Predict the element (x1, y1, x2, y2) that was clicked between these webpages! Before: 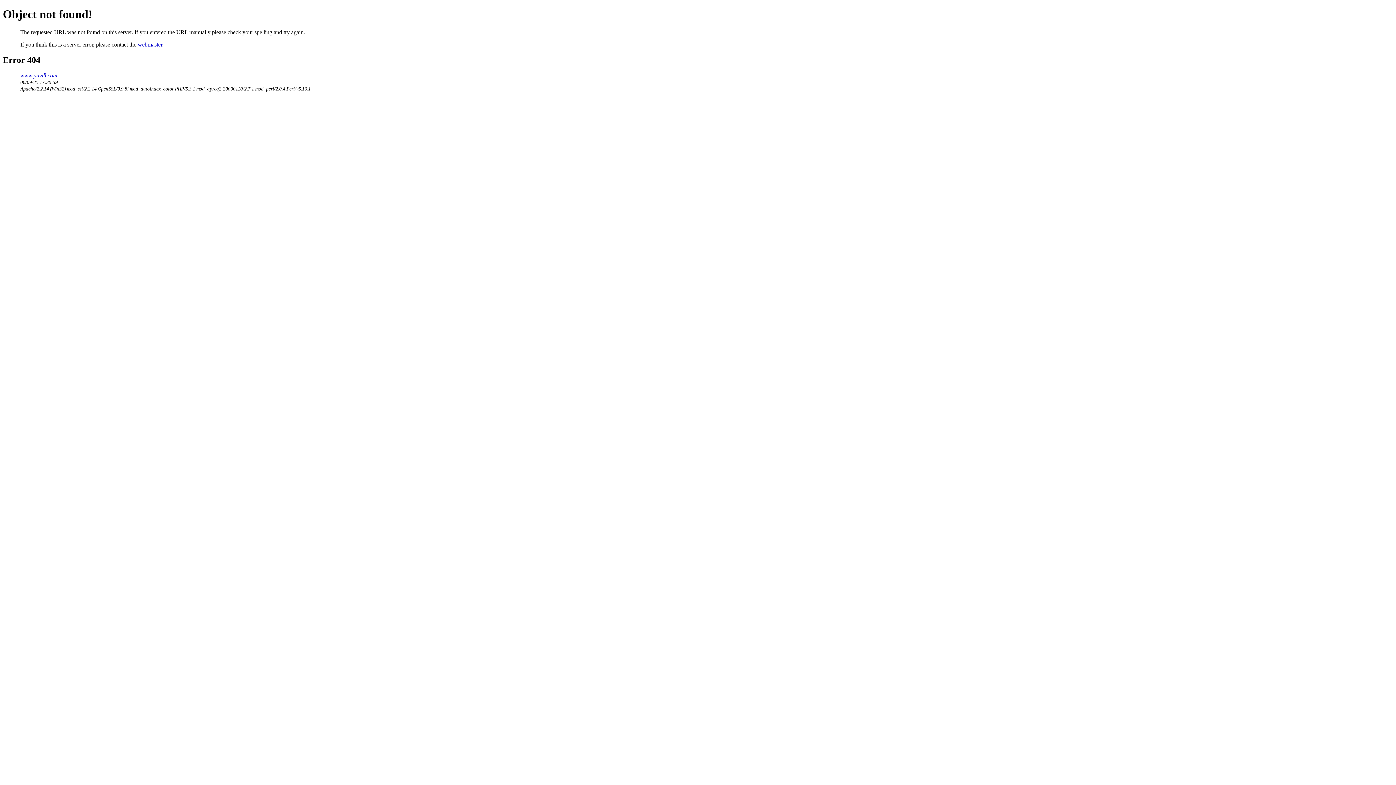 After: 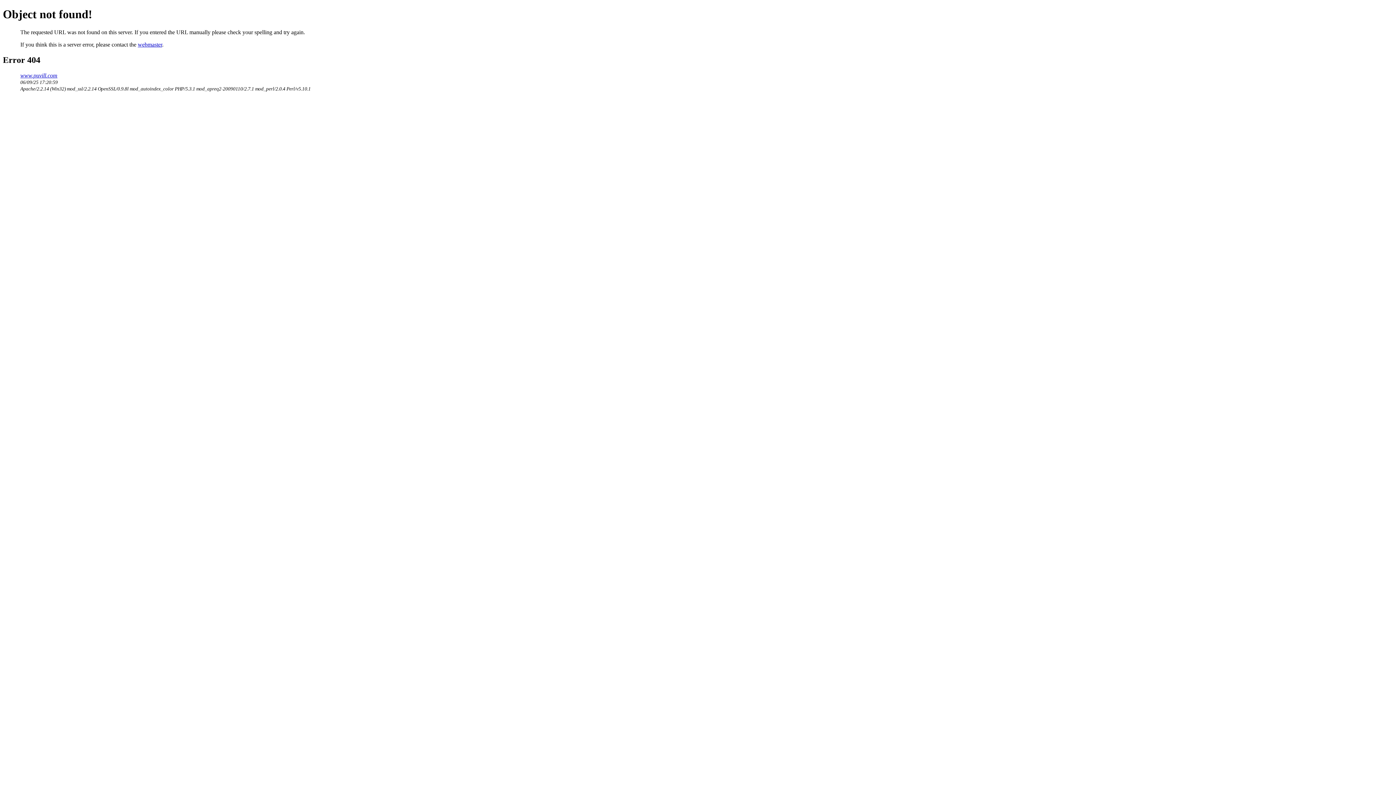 Action: bbox: (137, 41, 162, 47) label: webmaster